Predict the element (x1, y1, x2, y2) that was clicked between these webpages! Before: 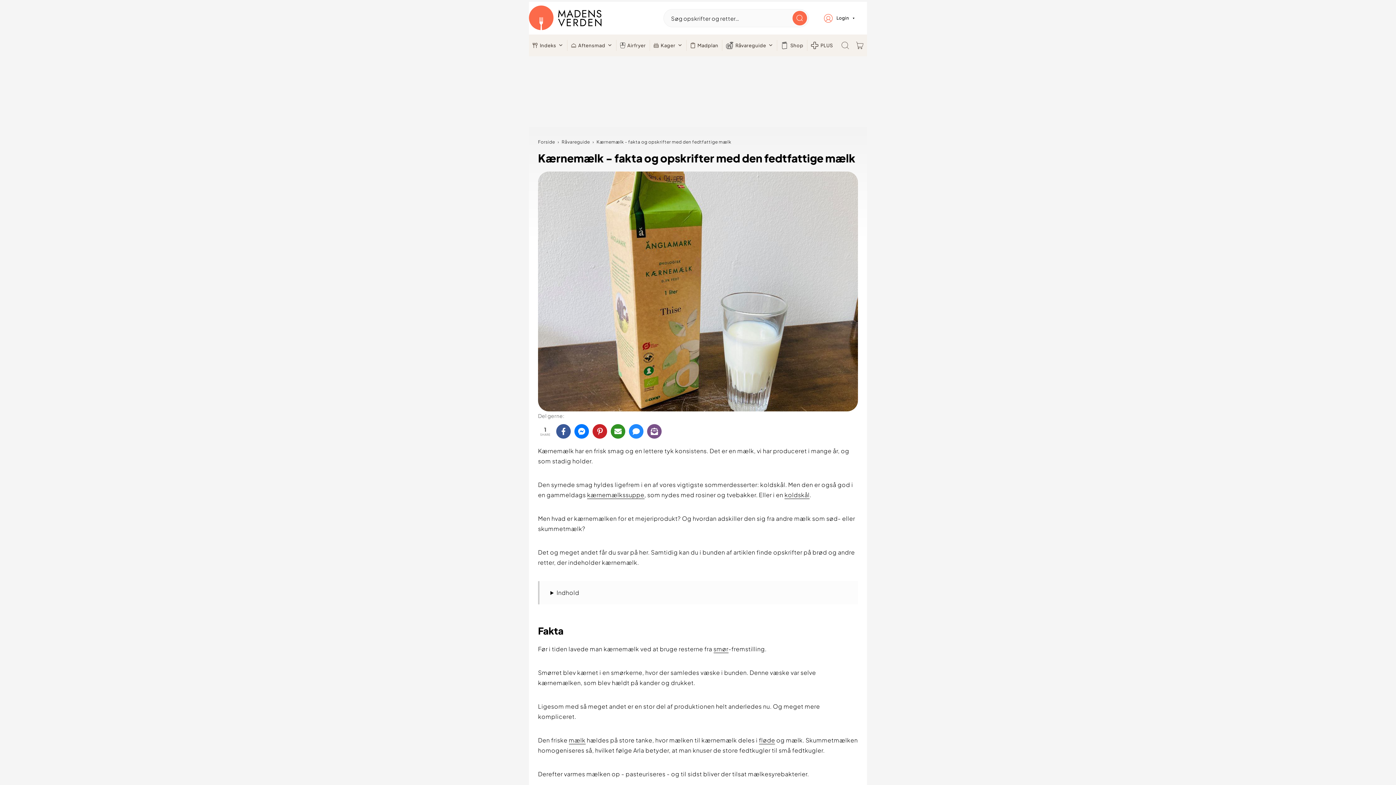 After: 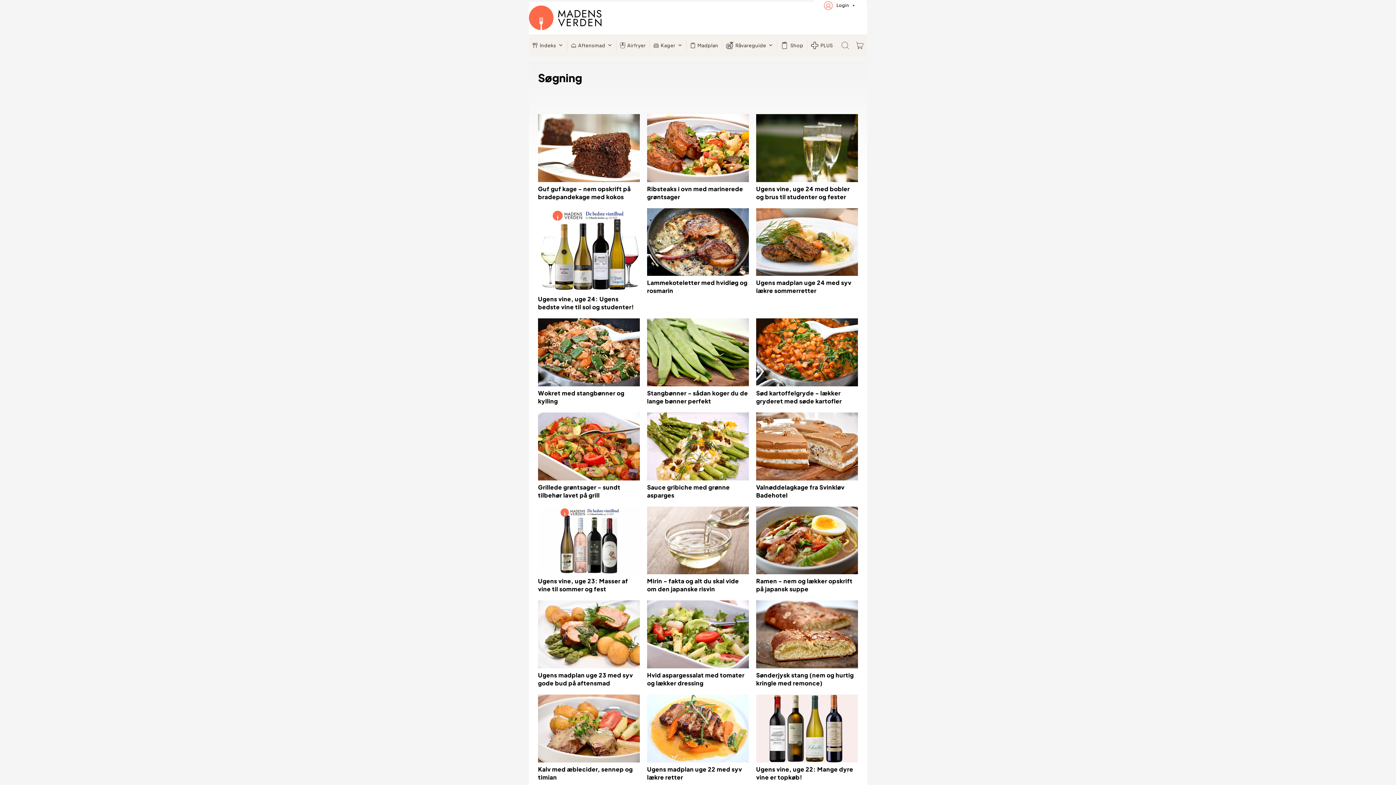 Action: label: Søg bbox: (838, 40, 852, 50)